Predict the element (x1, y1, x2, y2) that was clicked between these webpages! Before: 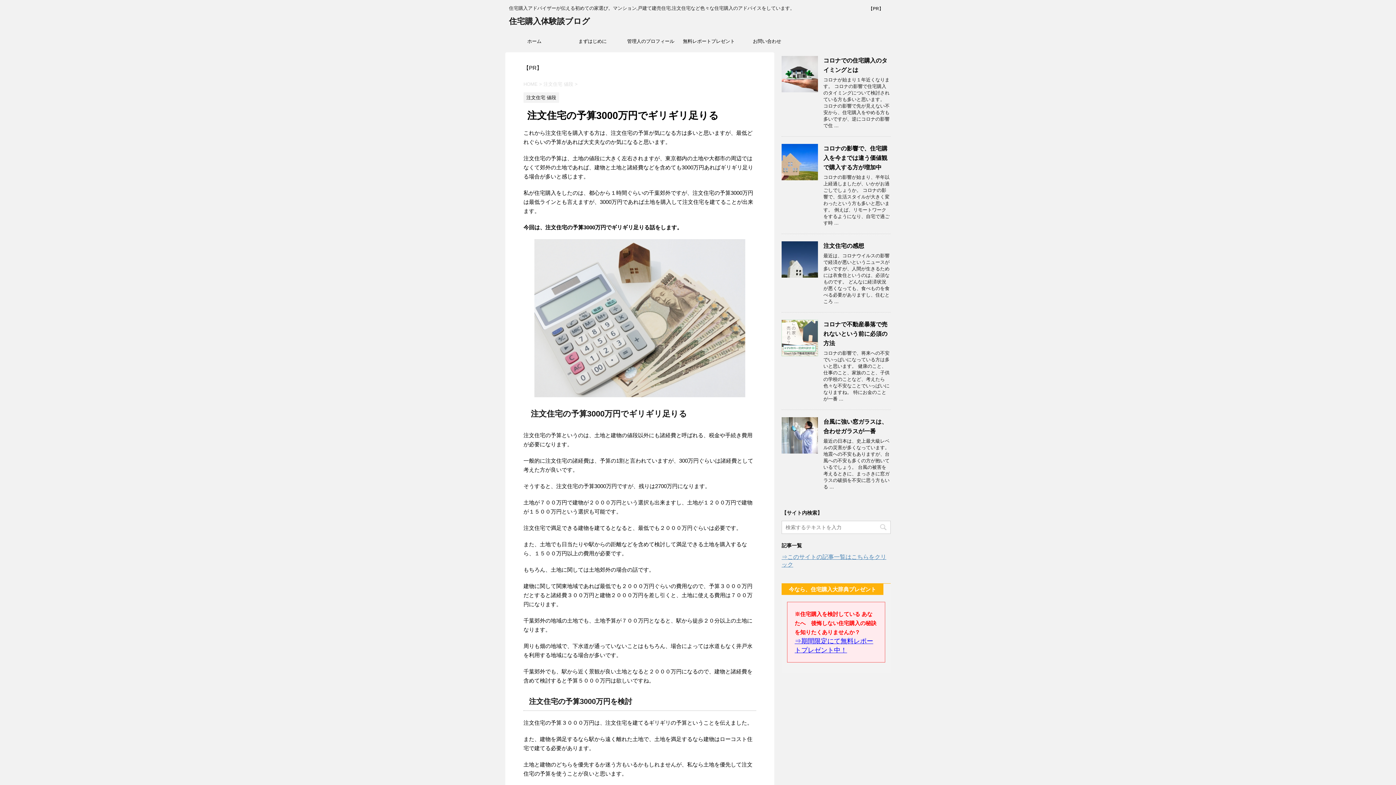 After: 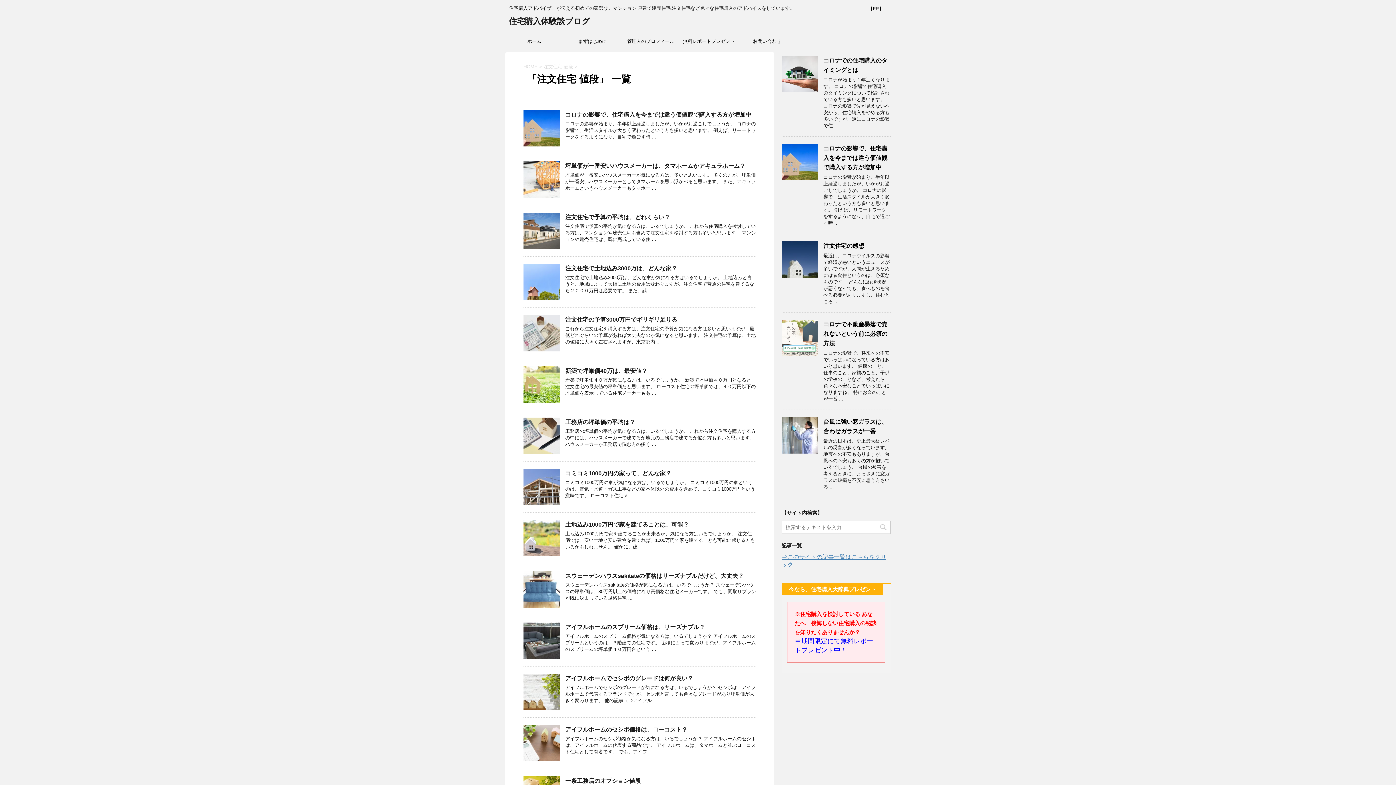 Action: bbox: (523, 95, 559, 100) label: 注文住宅 値段